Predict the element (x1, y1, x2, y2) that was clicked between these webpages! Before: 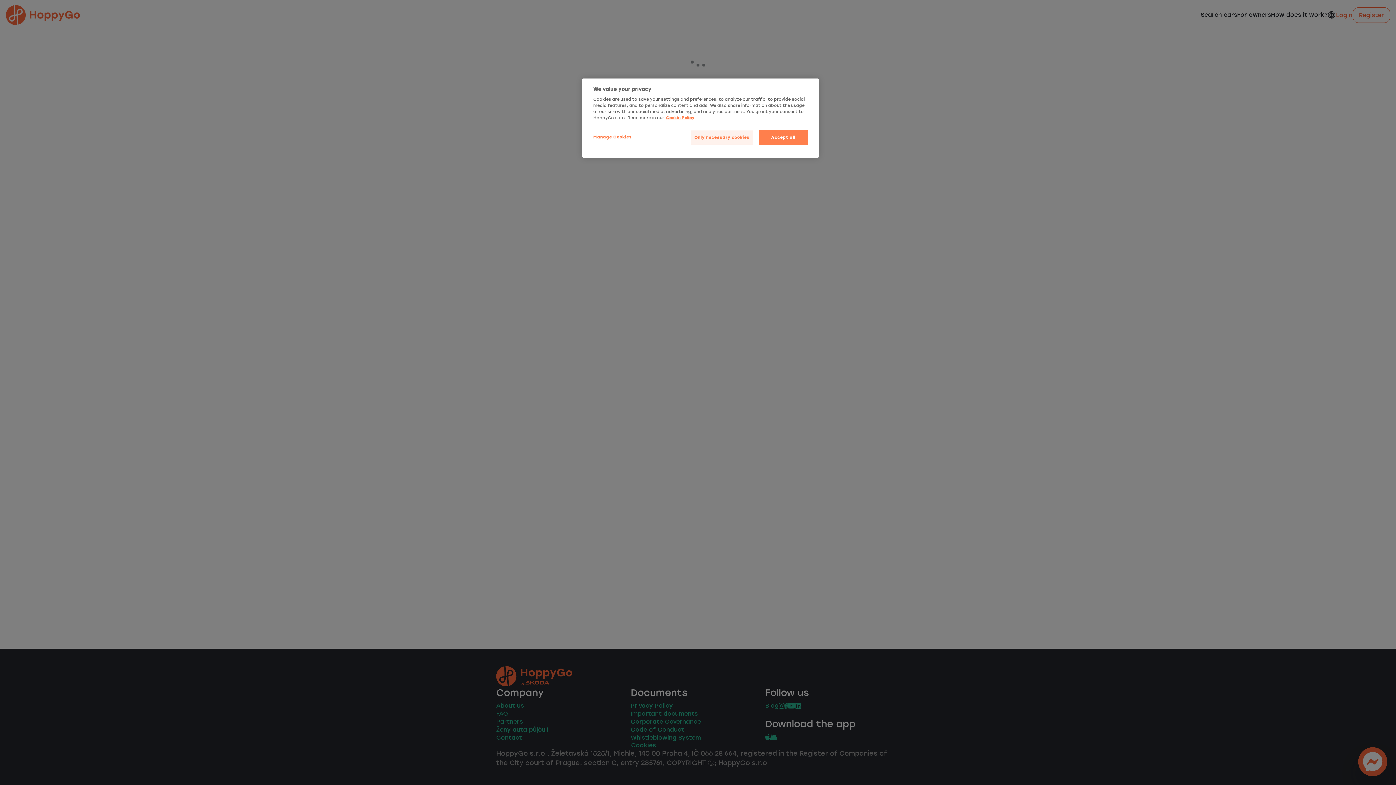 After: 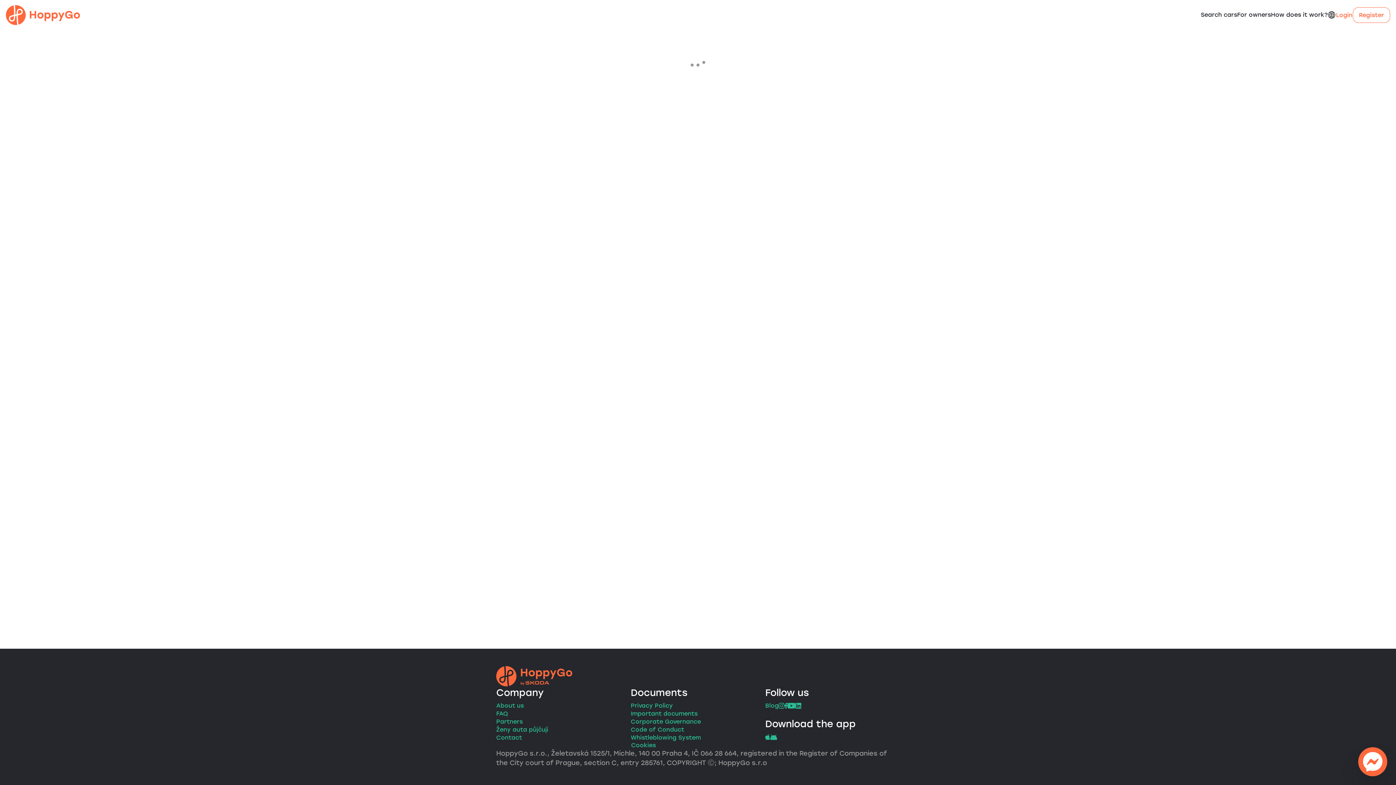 Action: label: Only necessary cookies bbox: (690, 130, 753, 144)